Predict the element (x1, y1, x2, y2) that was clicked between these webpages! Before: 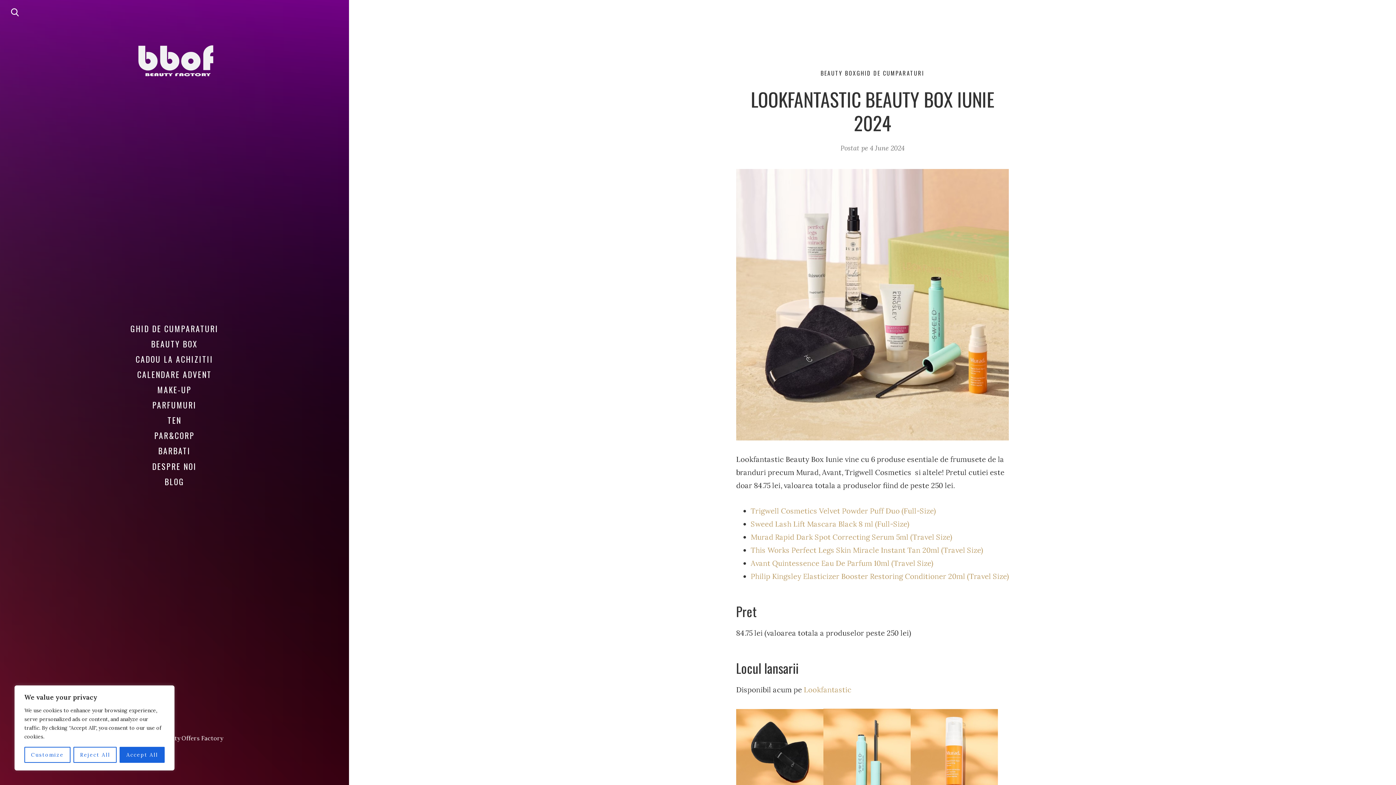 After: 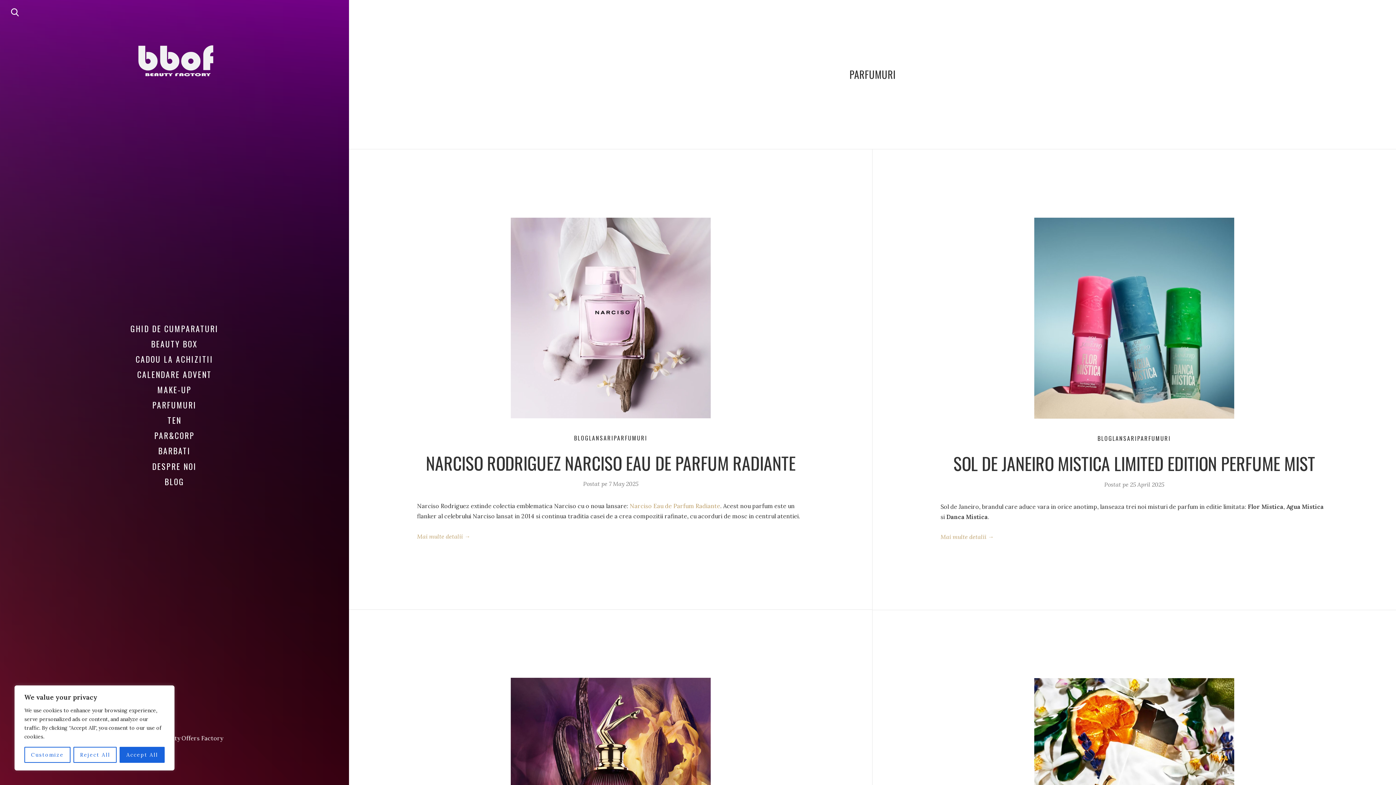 Action: bbox: (152, 399, 196, 410) label: PARFUMURI